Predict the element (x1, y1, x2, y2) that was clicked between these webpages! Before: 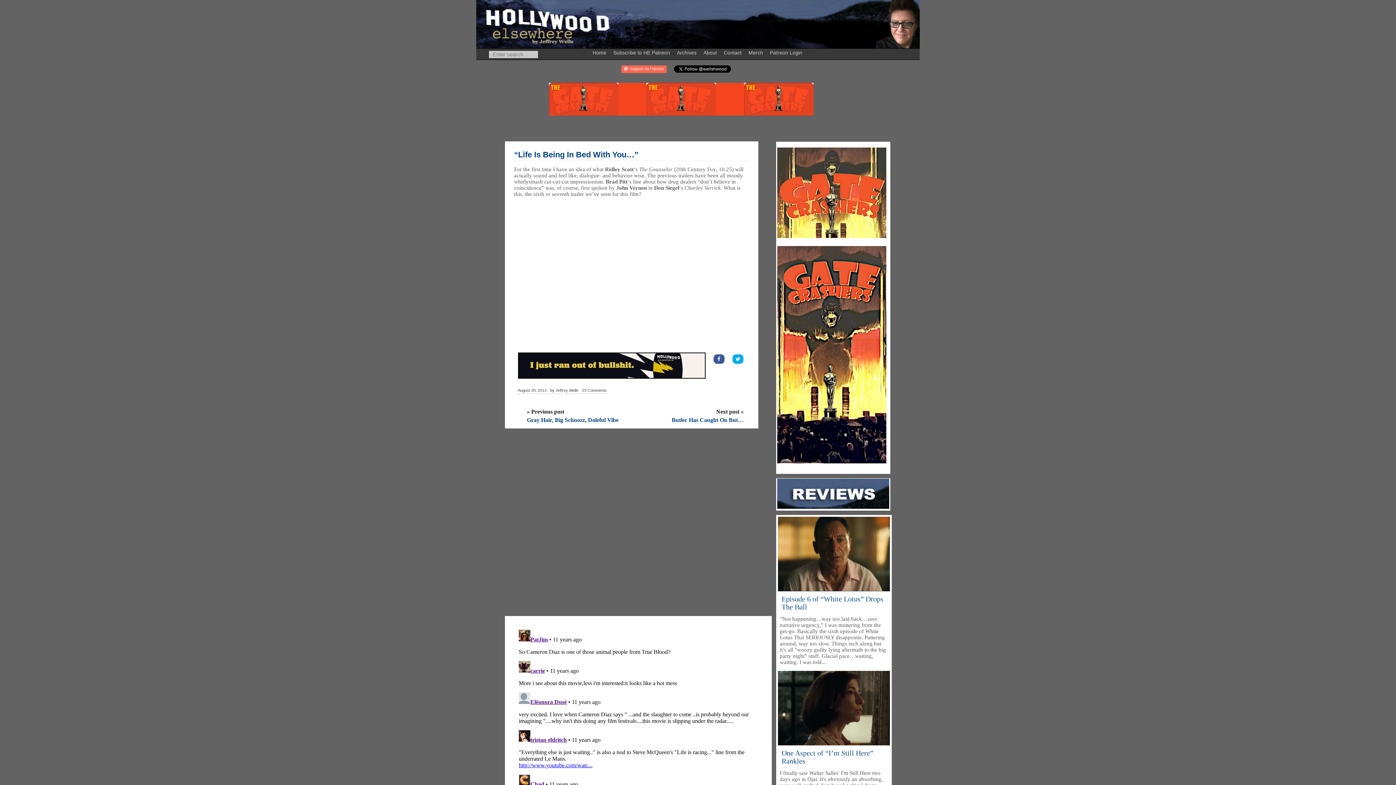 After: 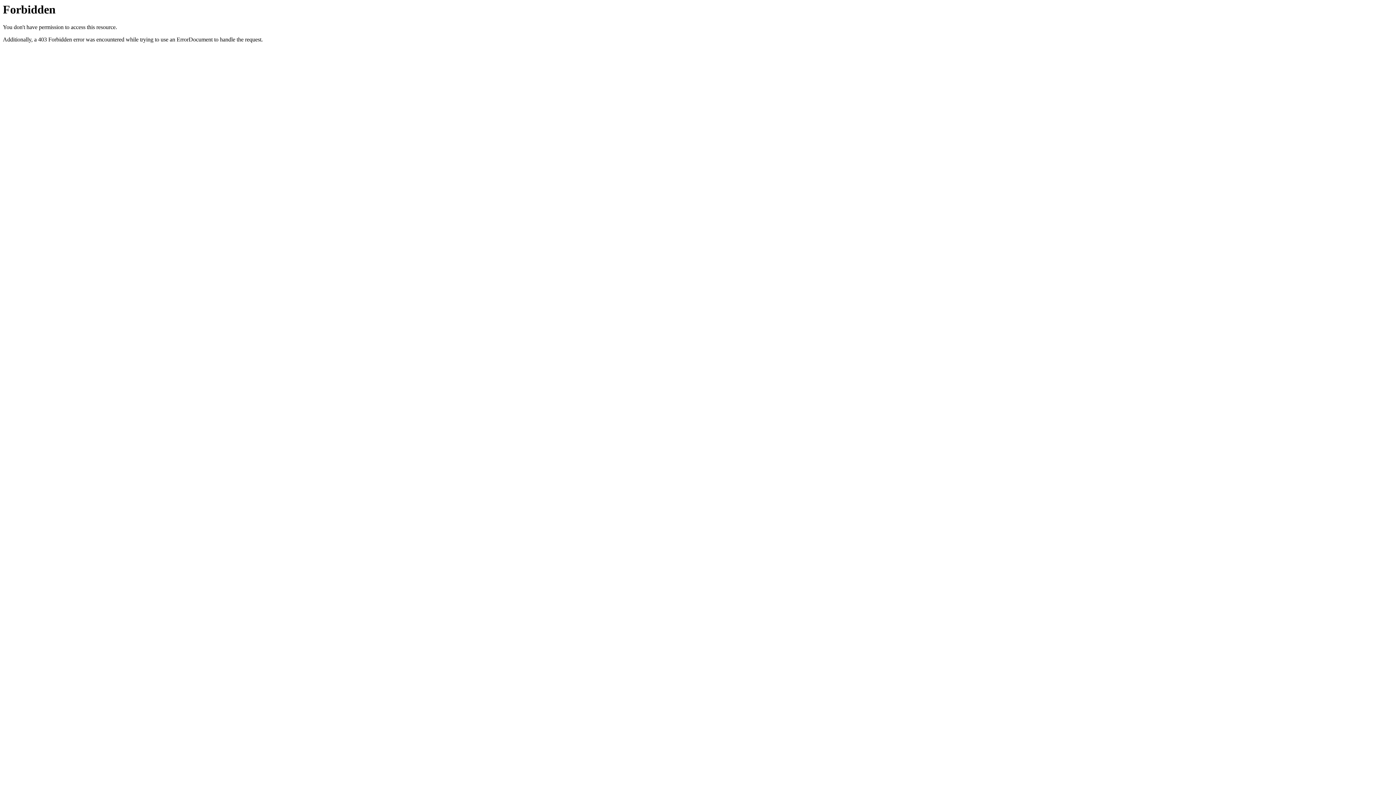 Action: bbox: (777, 459, 886, 465) label: Untitled design (51)